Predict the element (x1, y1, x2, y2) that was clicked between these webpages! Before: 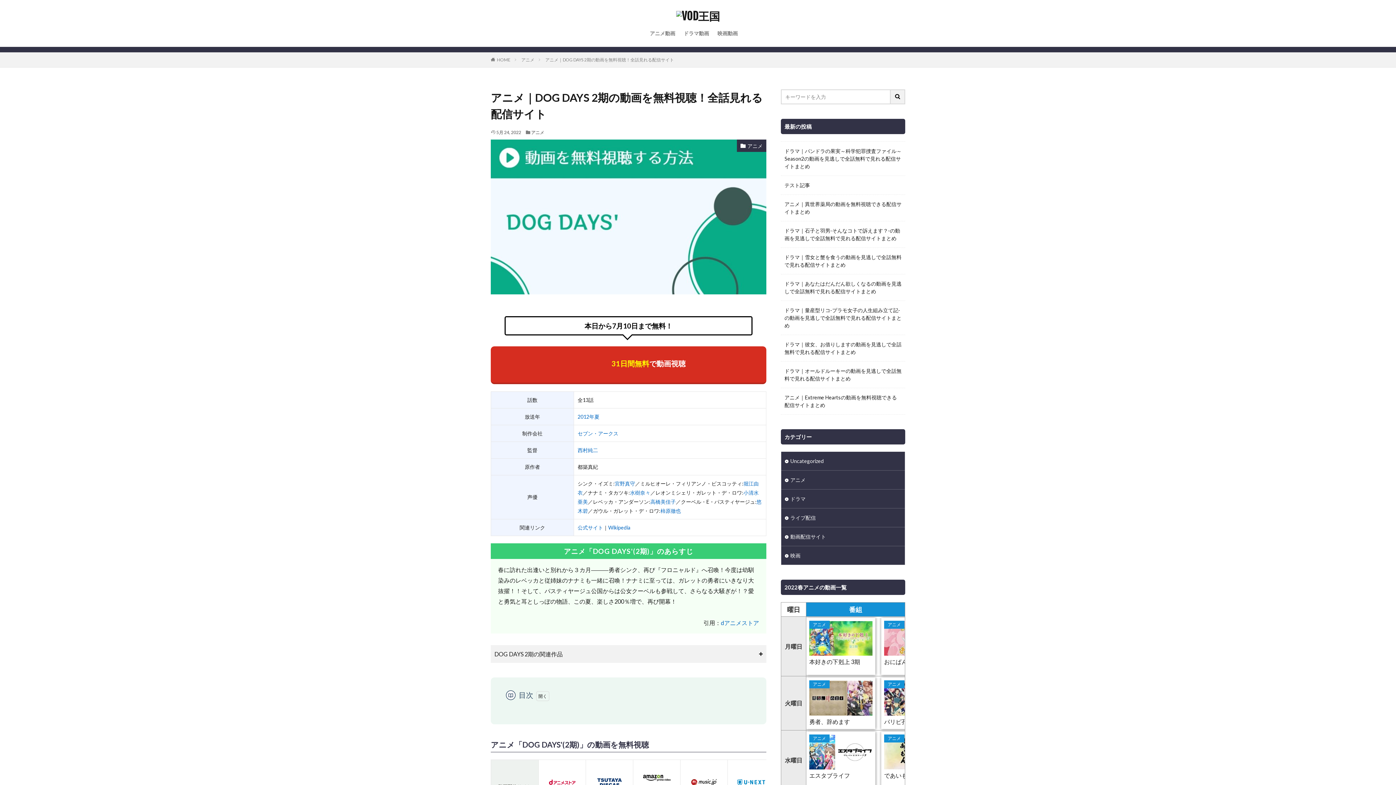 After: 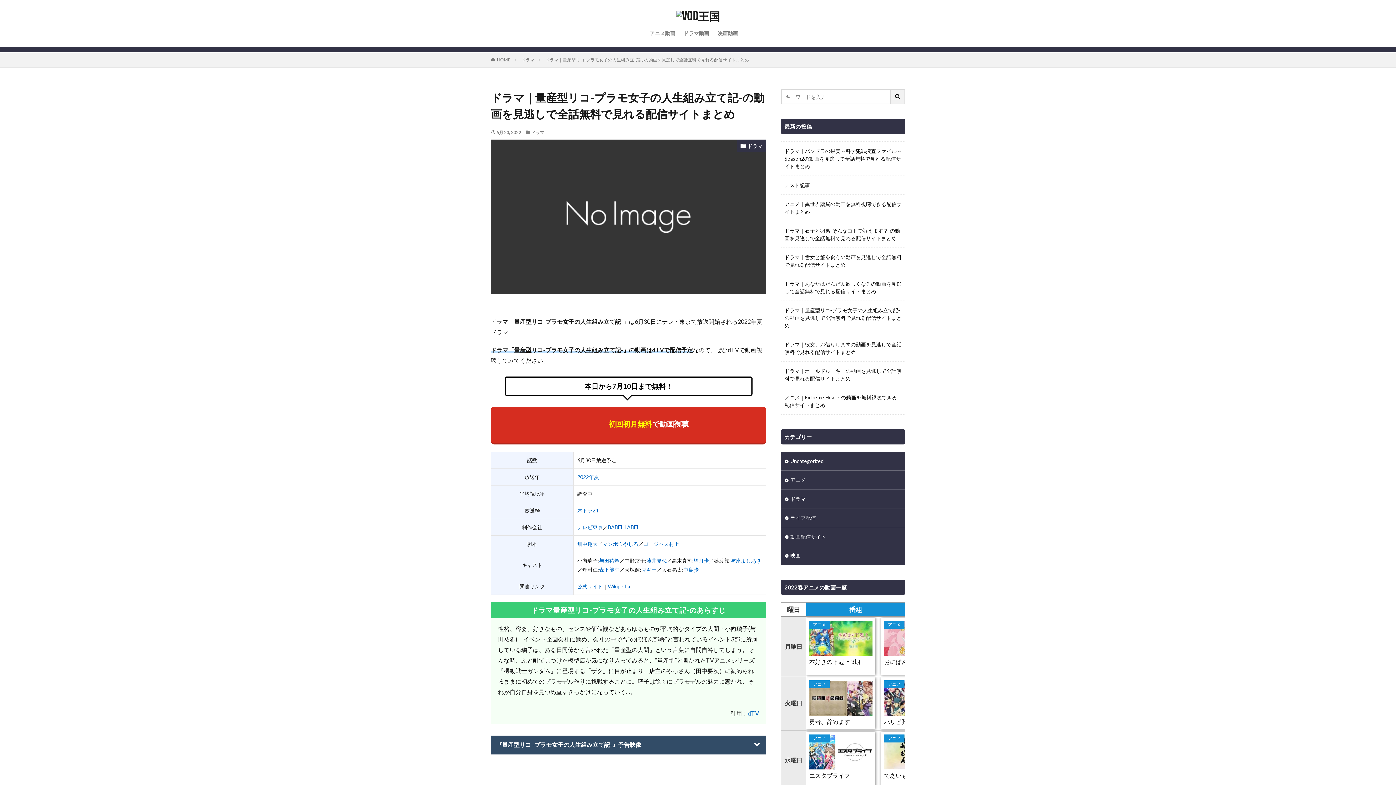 Action: bbox: (784, 306, 901, 329) label: ドラマ｜量産型リコ-プラモ女子の人生組み立て記-の動画を見逃しで全話無料で見れる配信サイトまとめ